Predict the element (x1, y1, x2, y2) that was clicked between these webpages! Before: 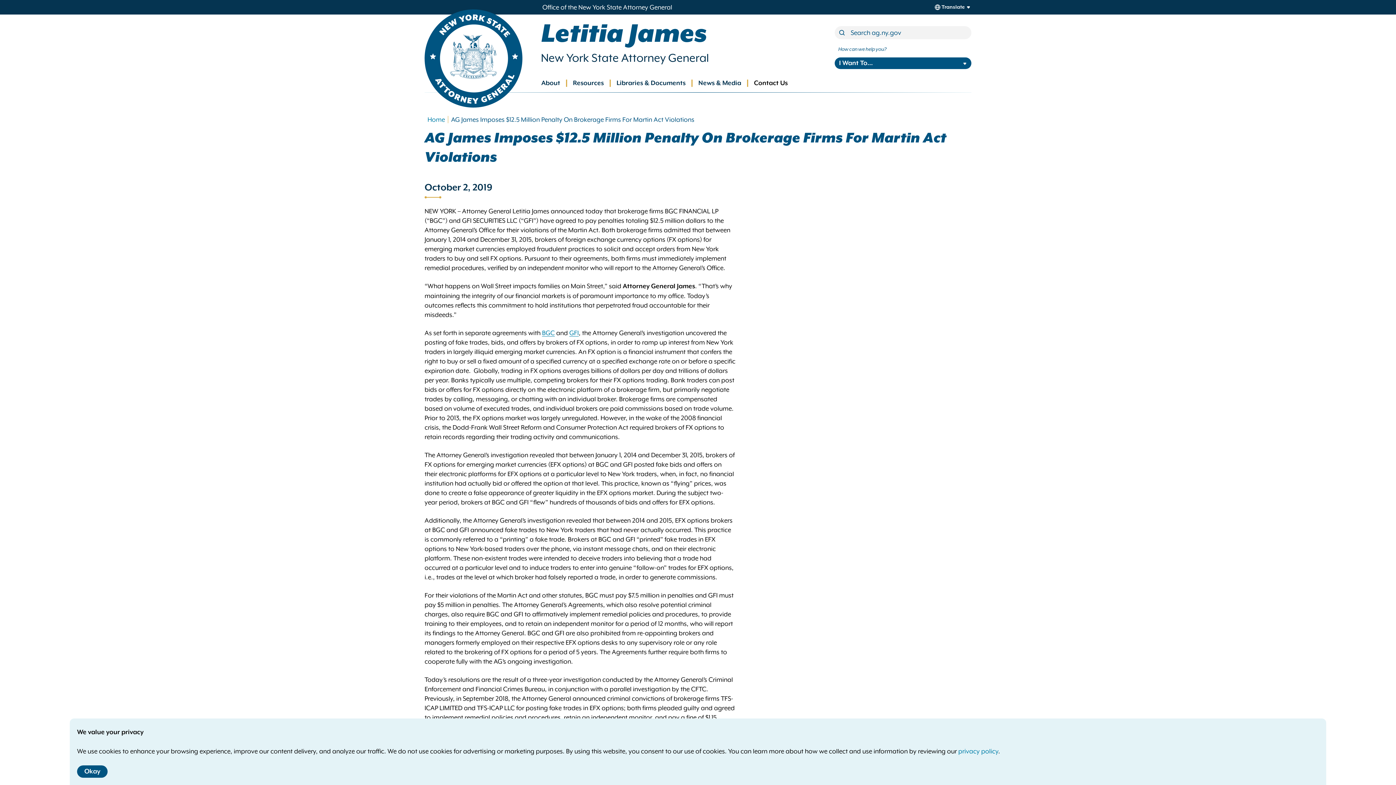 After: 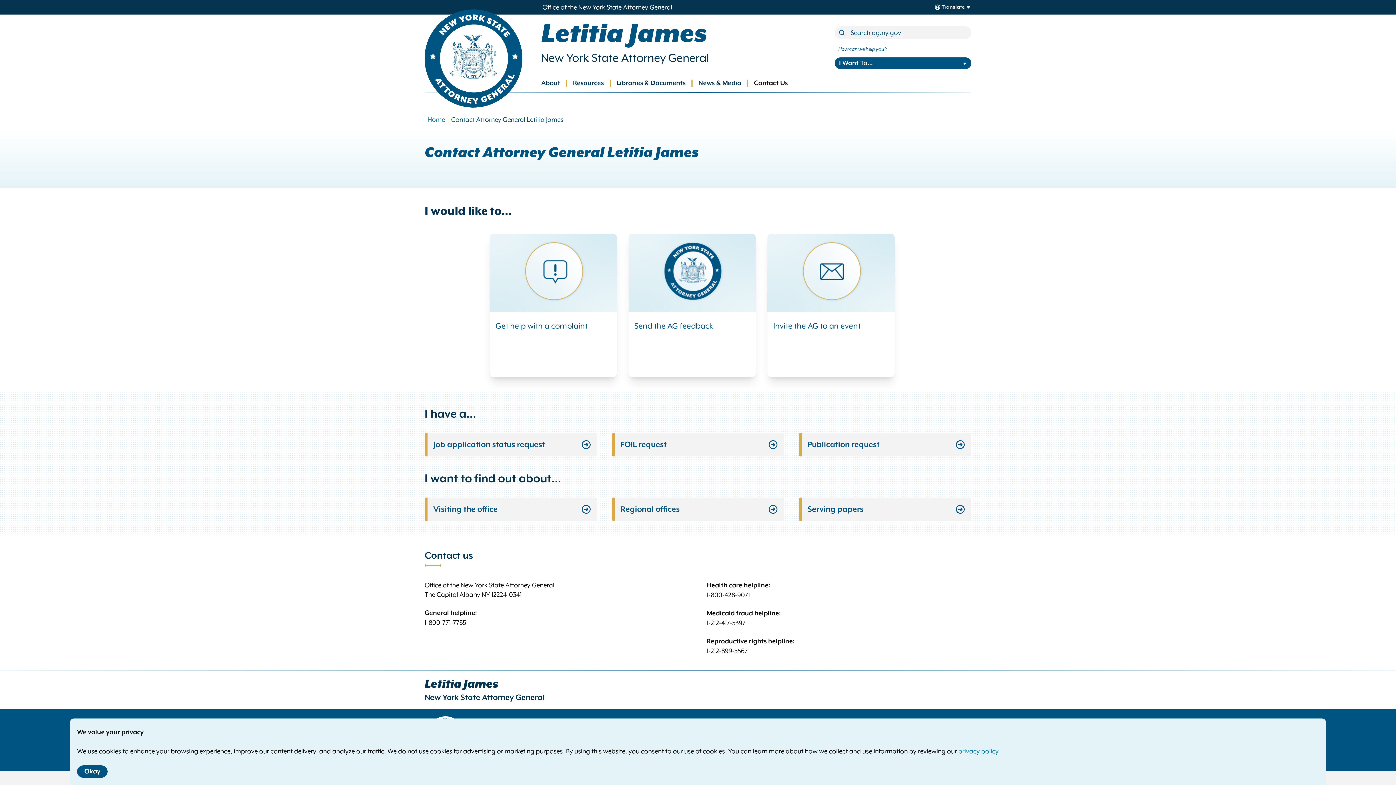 Action: label: Contact Us bbox: (754, 79, 788, 86)